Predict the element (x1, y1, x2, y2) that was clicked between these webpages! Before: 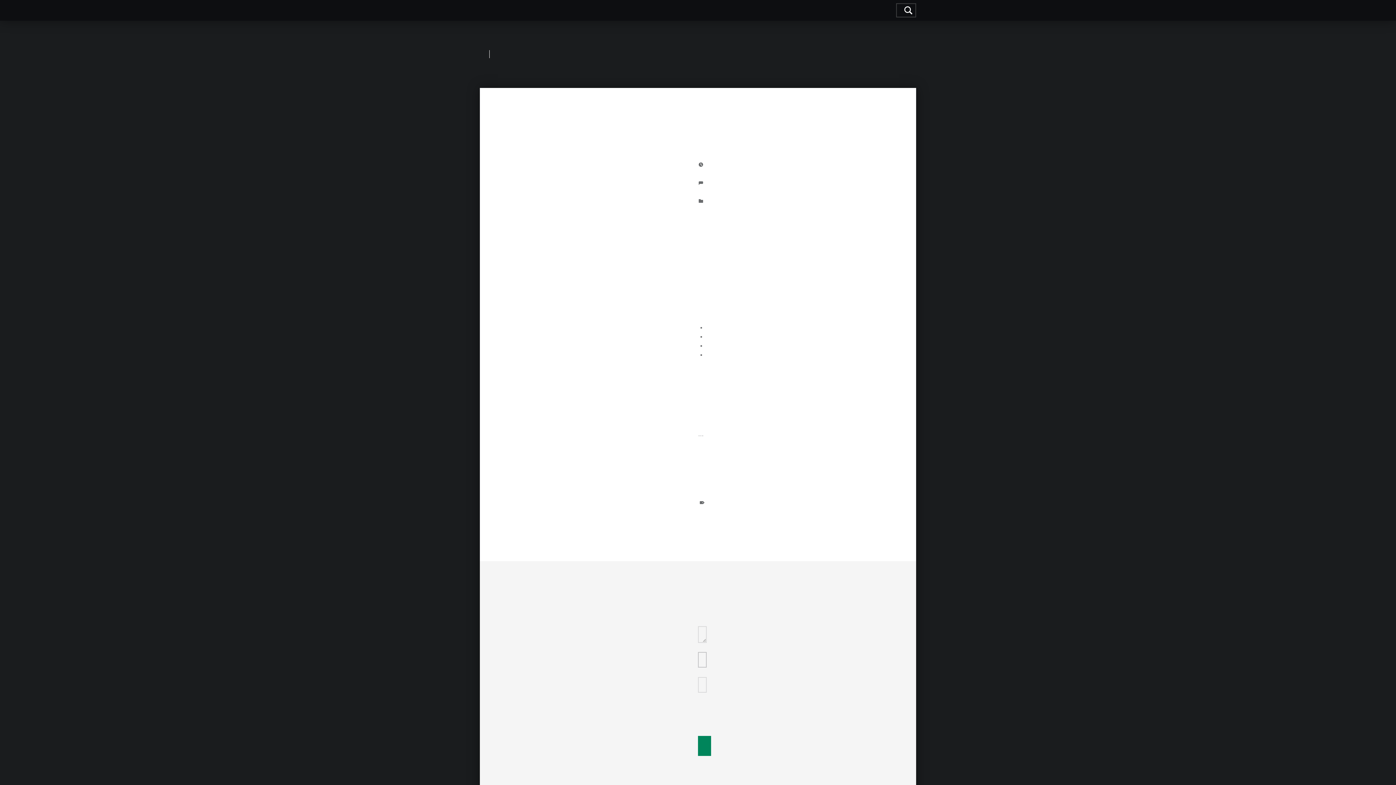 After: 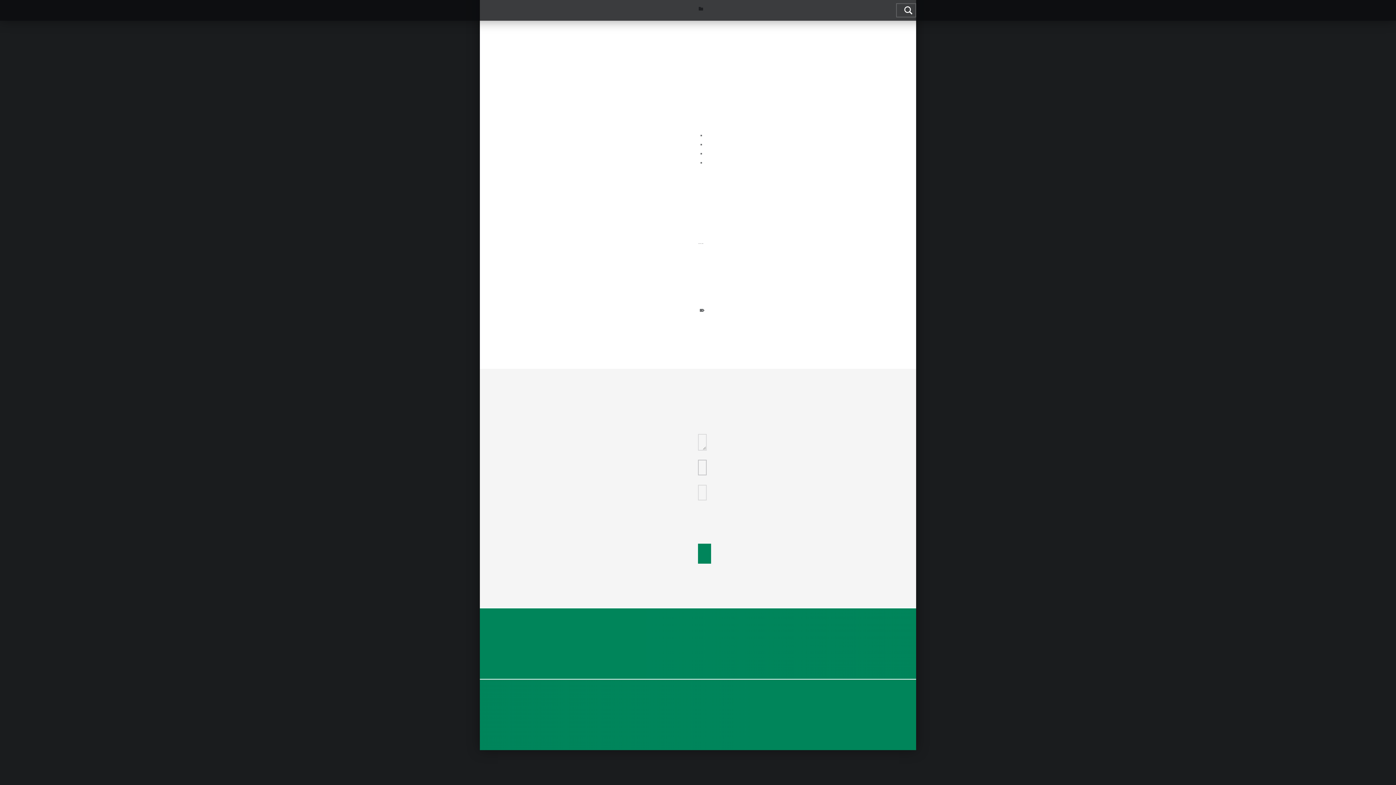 Action: label: COMMENTS: 0  bbox: (698, 180, 703, 185)